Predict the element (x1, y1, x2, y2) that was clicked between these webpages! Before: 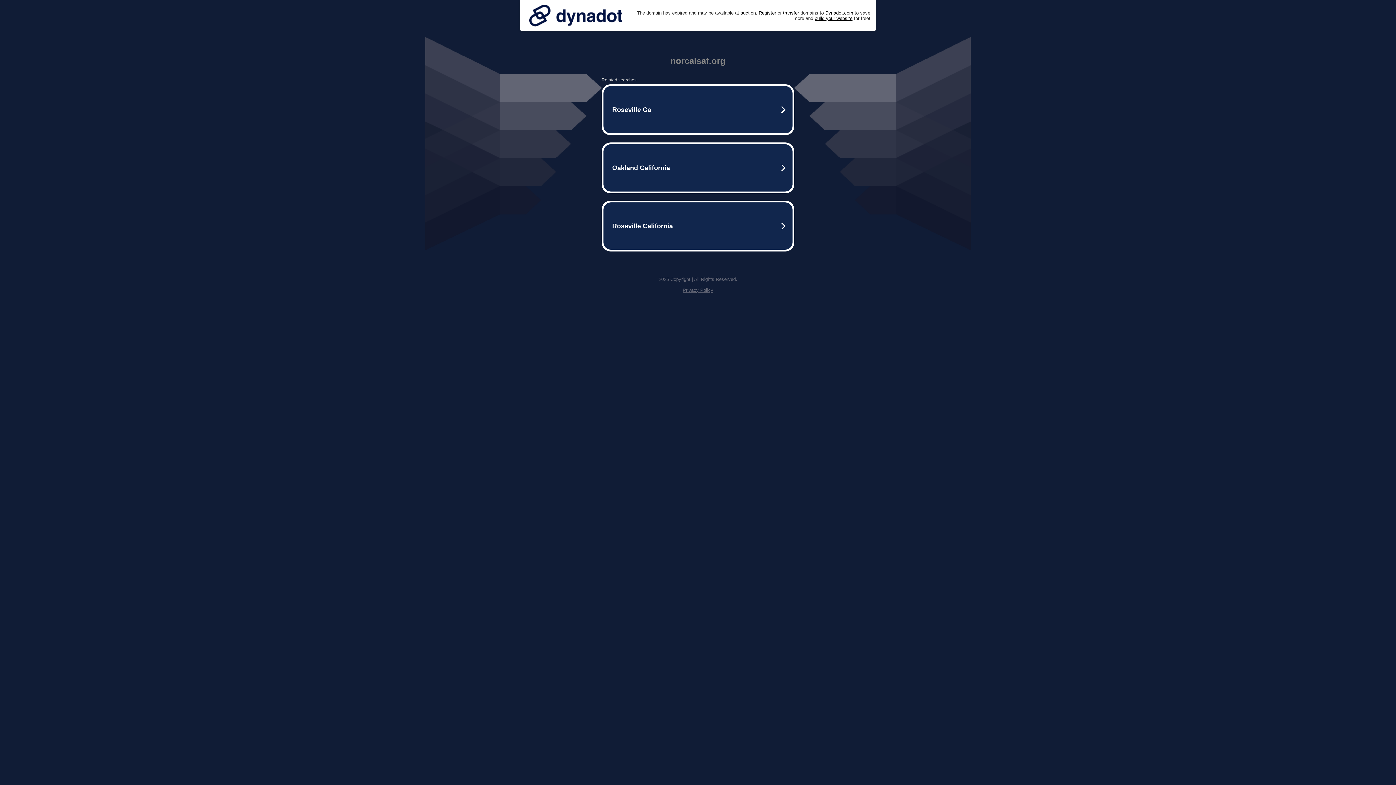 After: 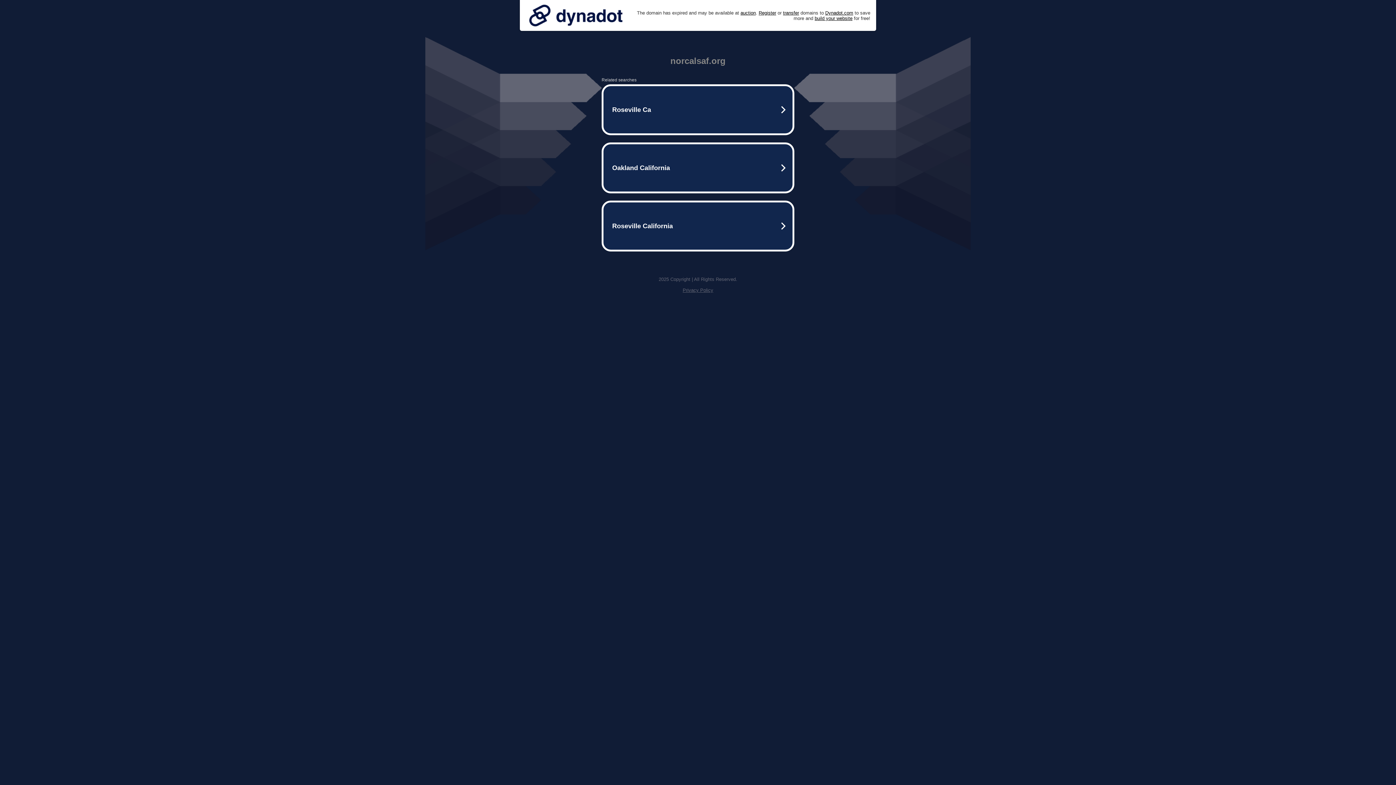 Action: label: Privacy Policy bbox: (682, 287, 713, 293)